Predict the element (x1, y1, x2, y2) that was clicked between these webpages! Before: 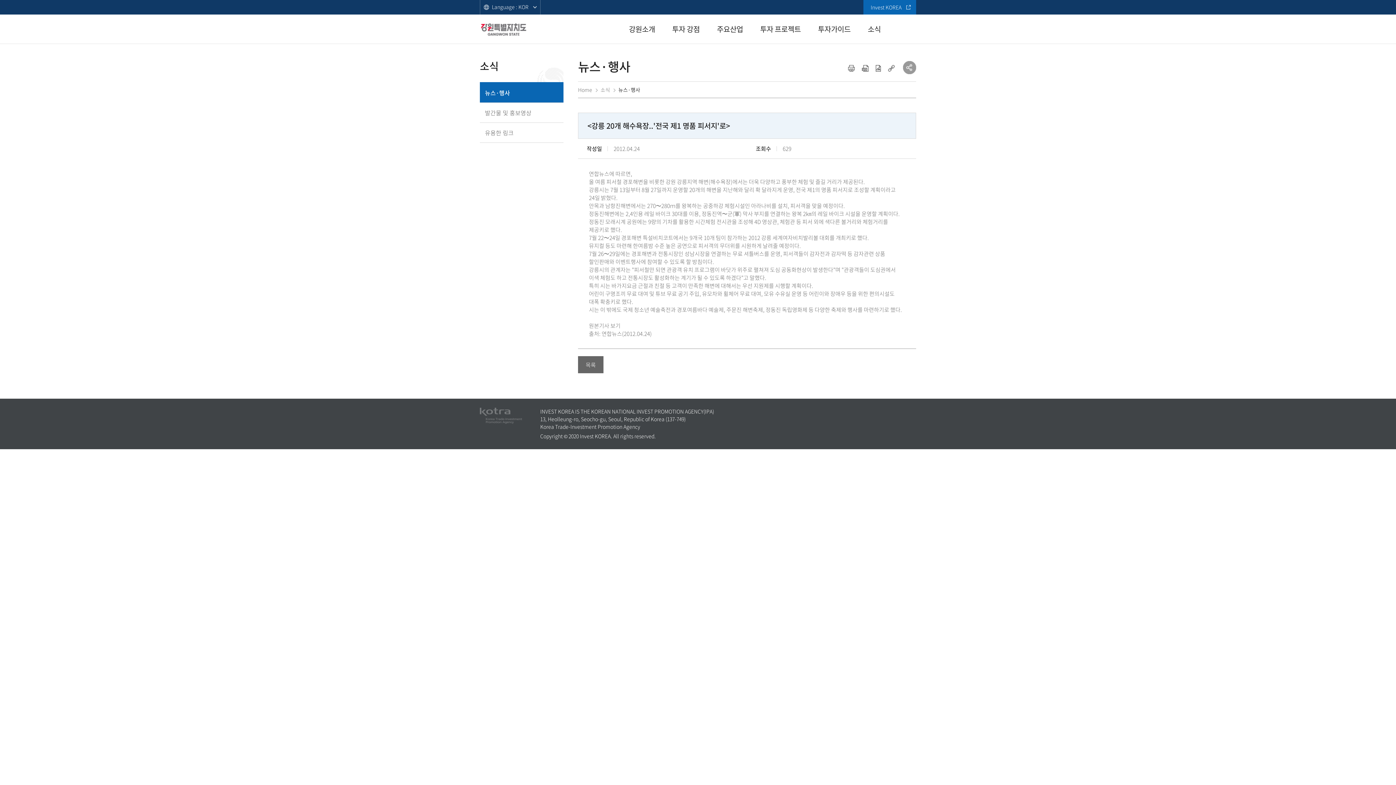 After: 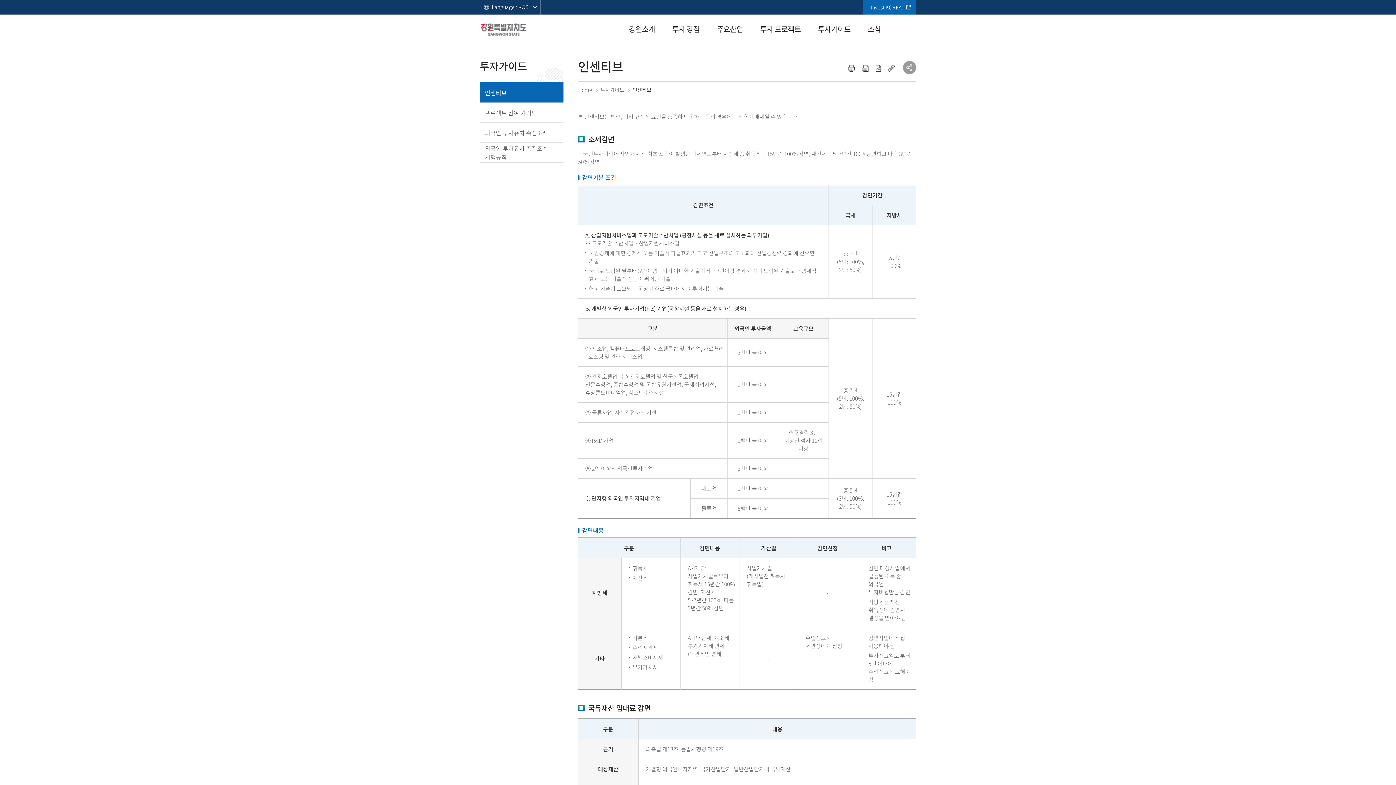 Action: label: 투자가이드 bbox: (818, 14, 850, 44)